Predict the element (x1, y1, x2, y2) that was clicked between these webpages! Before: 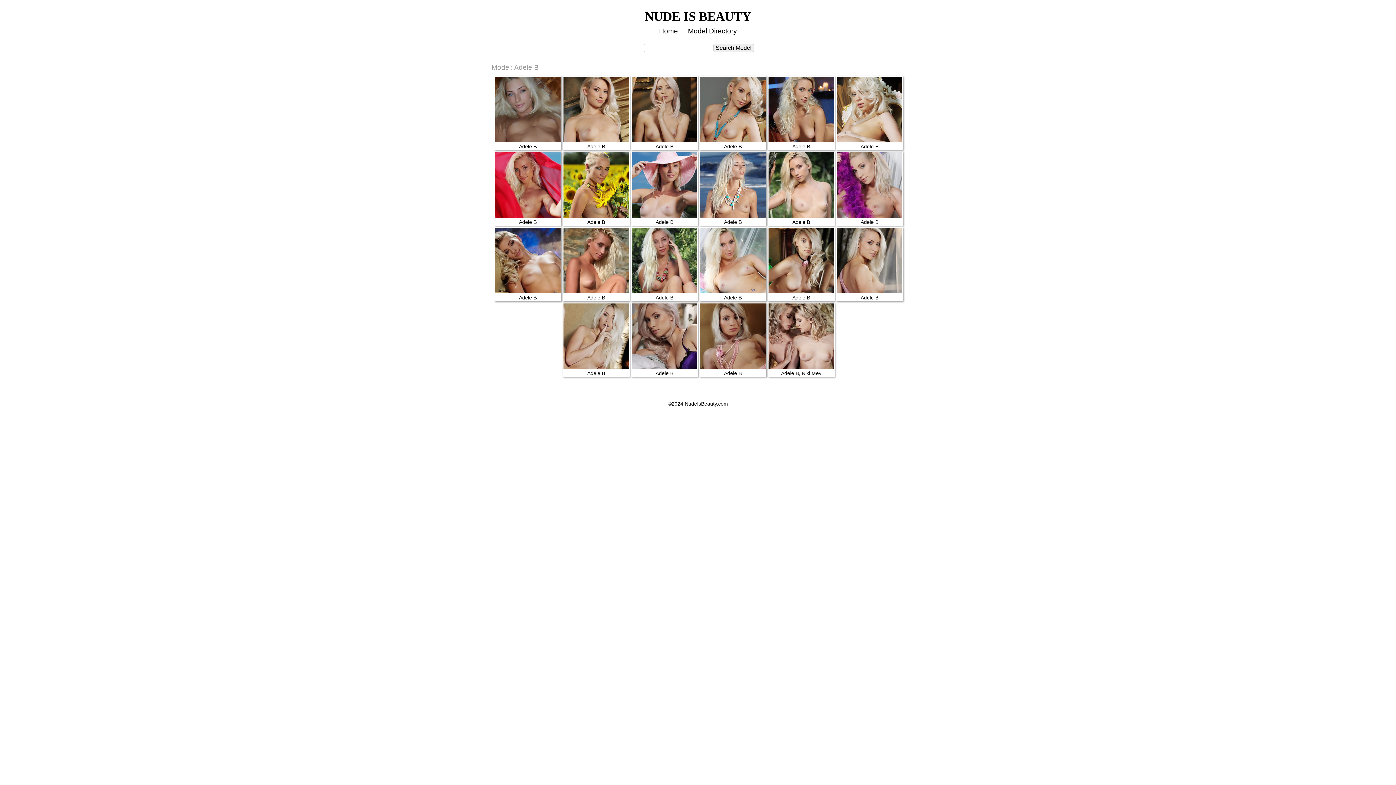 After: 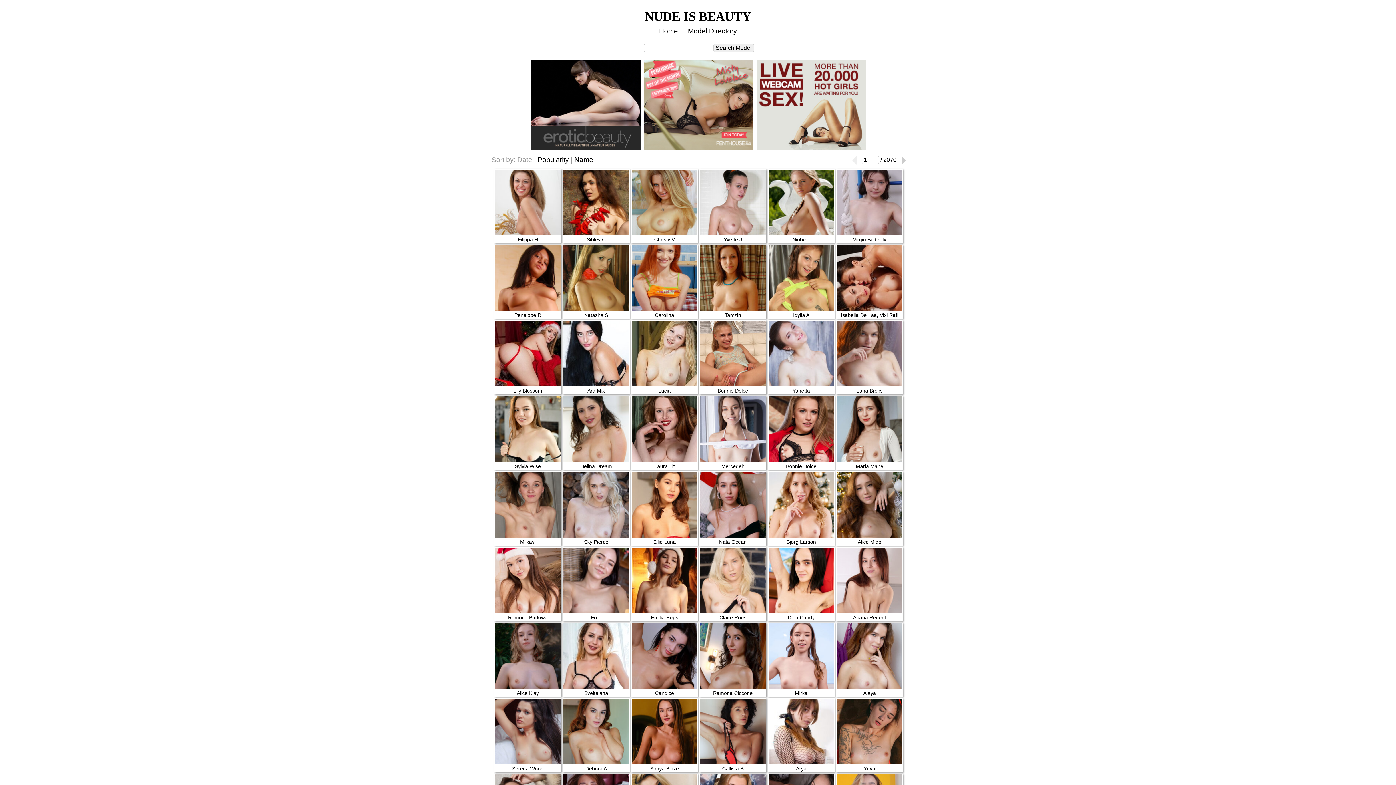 Action: bbox: (655, 27, 682, 34) label: Home